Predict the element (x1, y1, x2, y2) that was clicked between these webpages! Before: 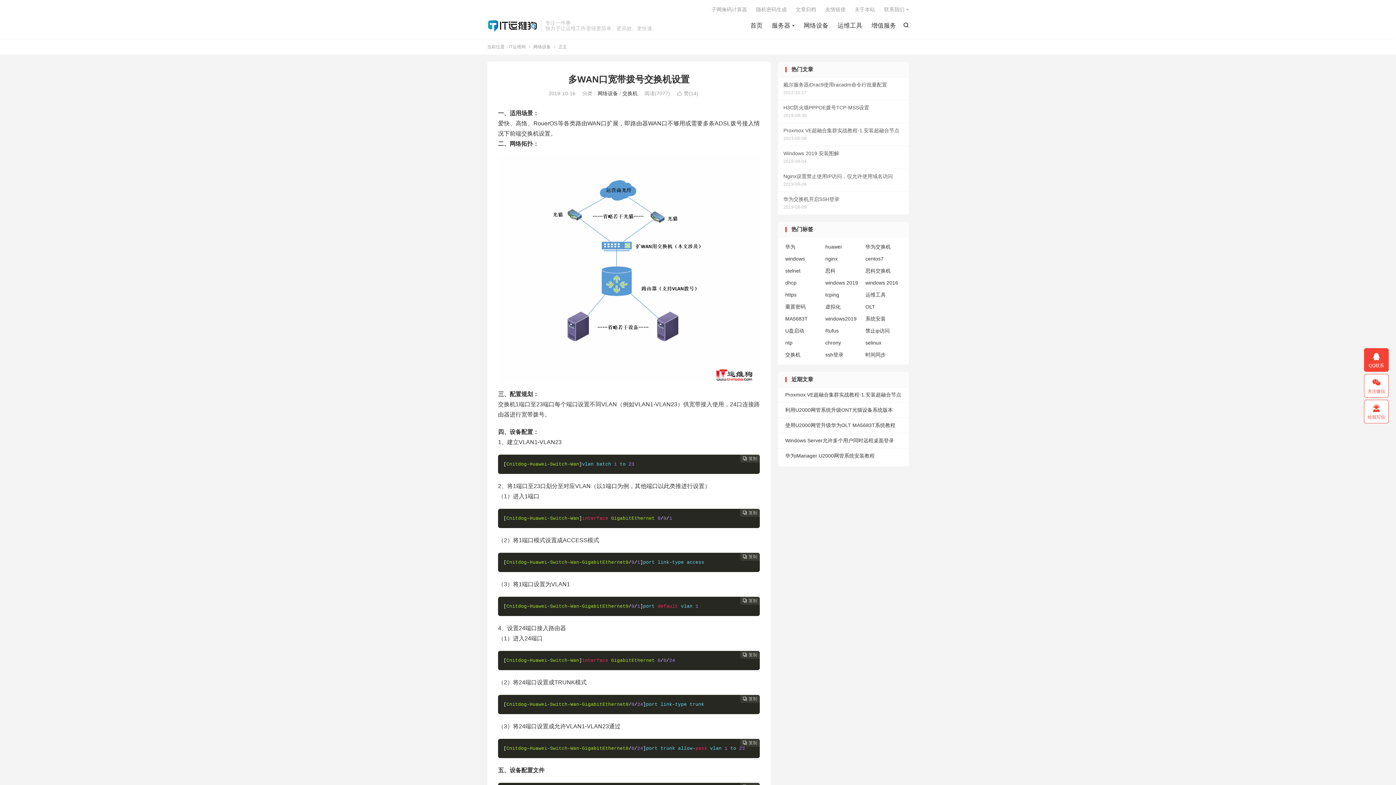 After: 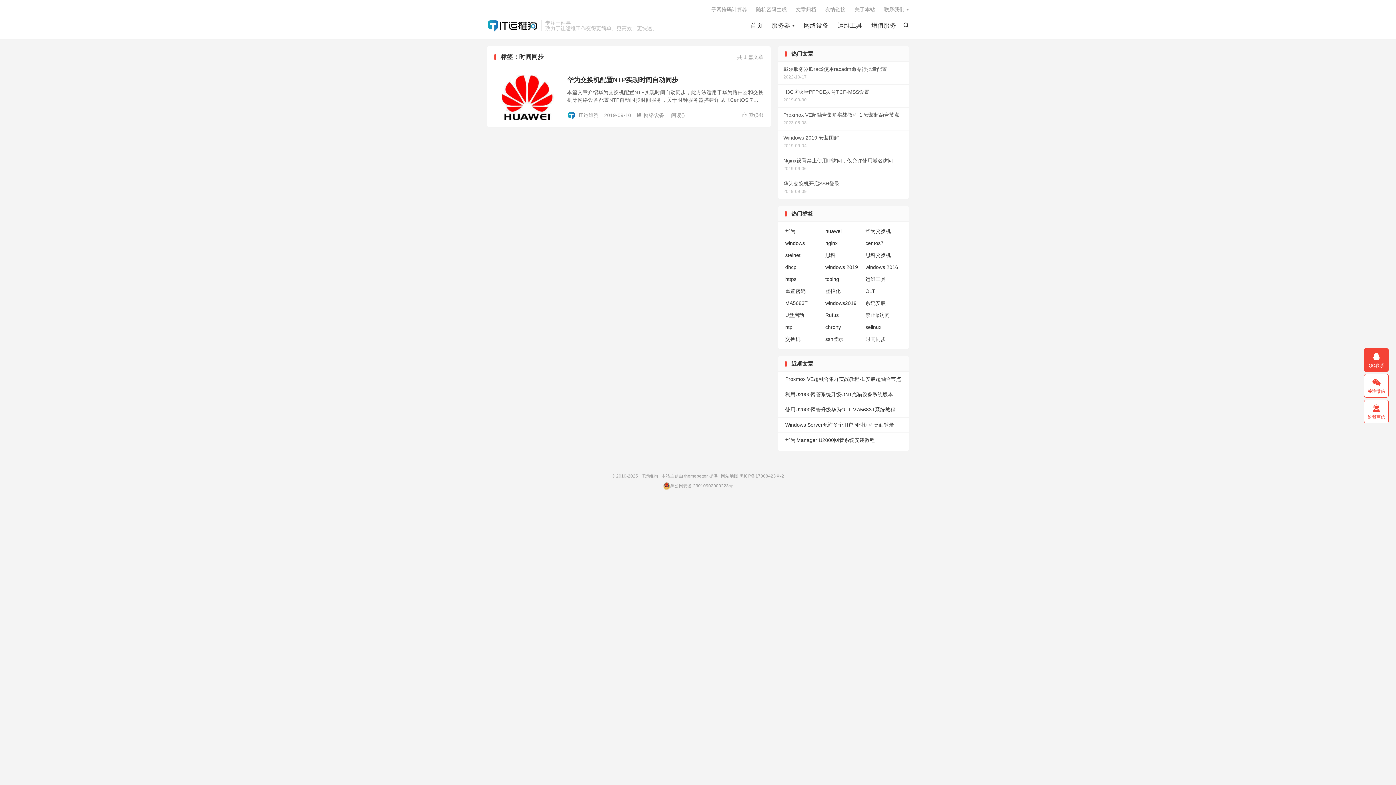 Action: bbox: (865, 351, 902, 358) label: 时间同步